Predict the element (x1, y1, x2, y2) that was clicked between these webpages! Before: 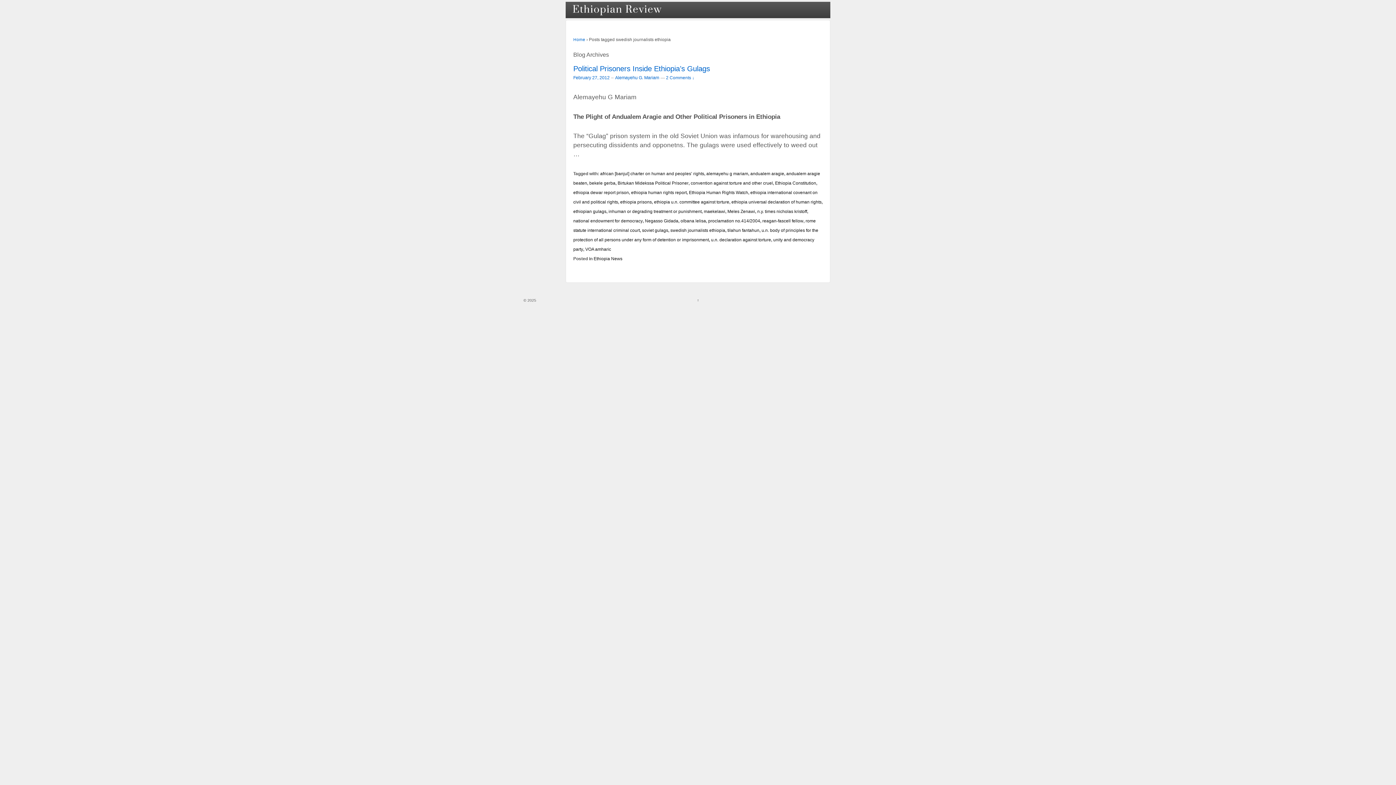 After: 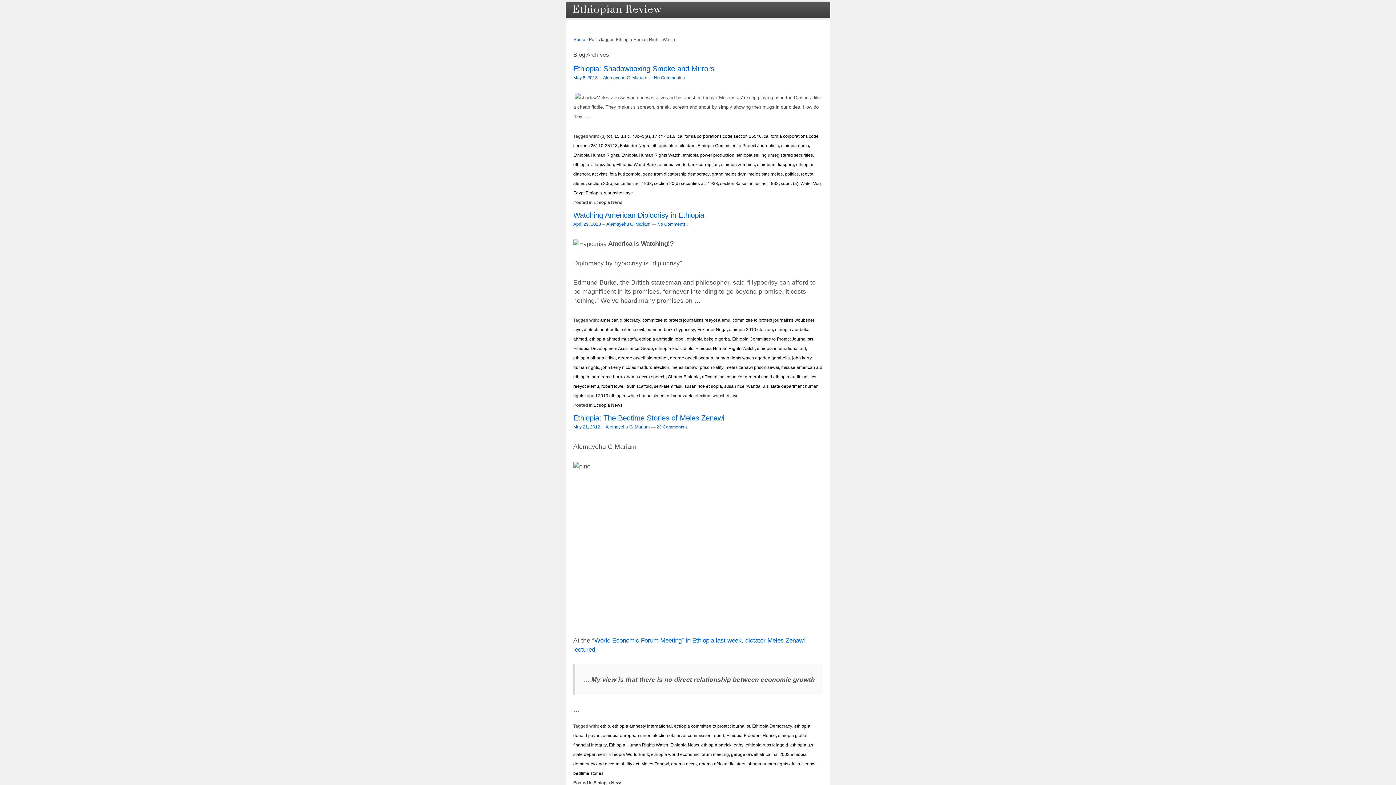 Action: label: Ethiopia Human Rights Watch bbox: (689, 190, 748, 194)